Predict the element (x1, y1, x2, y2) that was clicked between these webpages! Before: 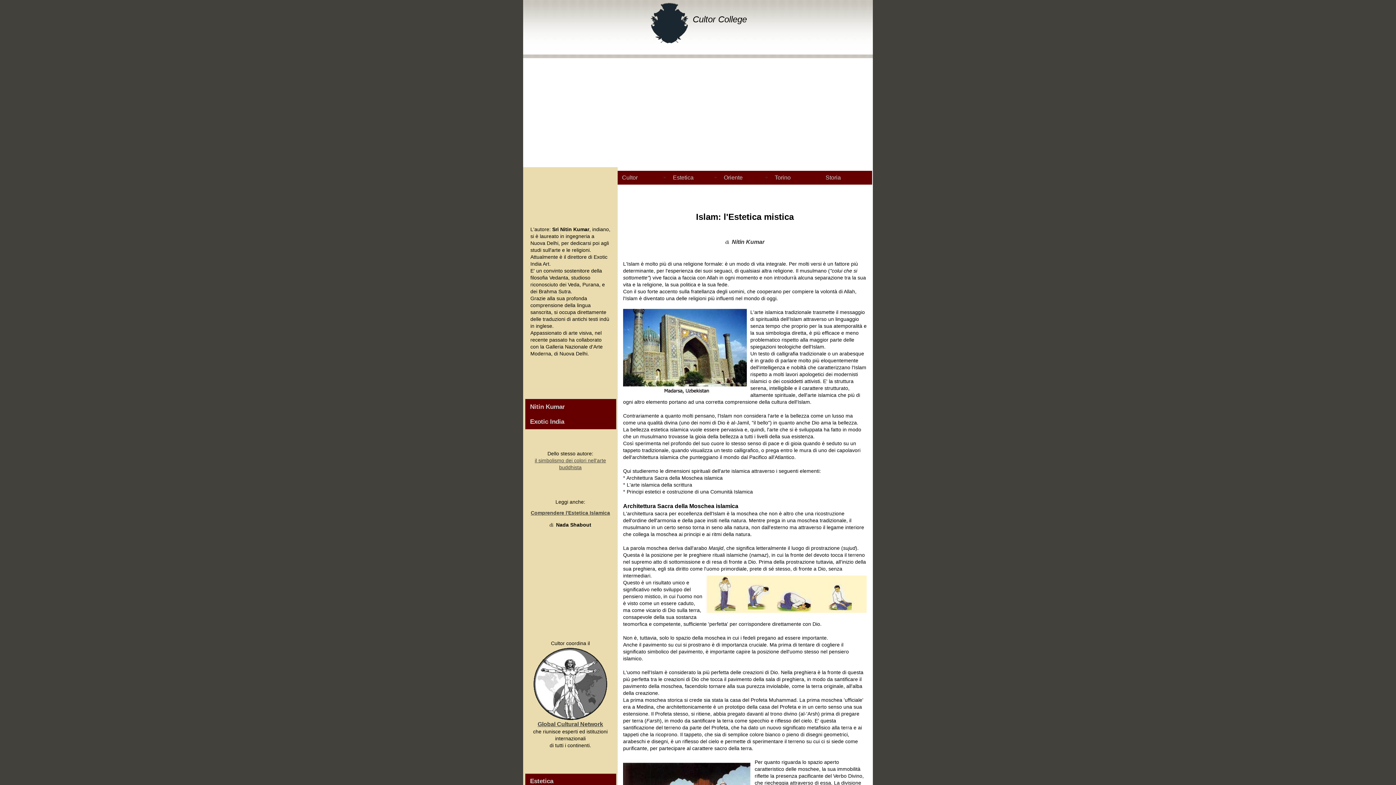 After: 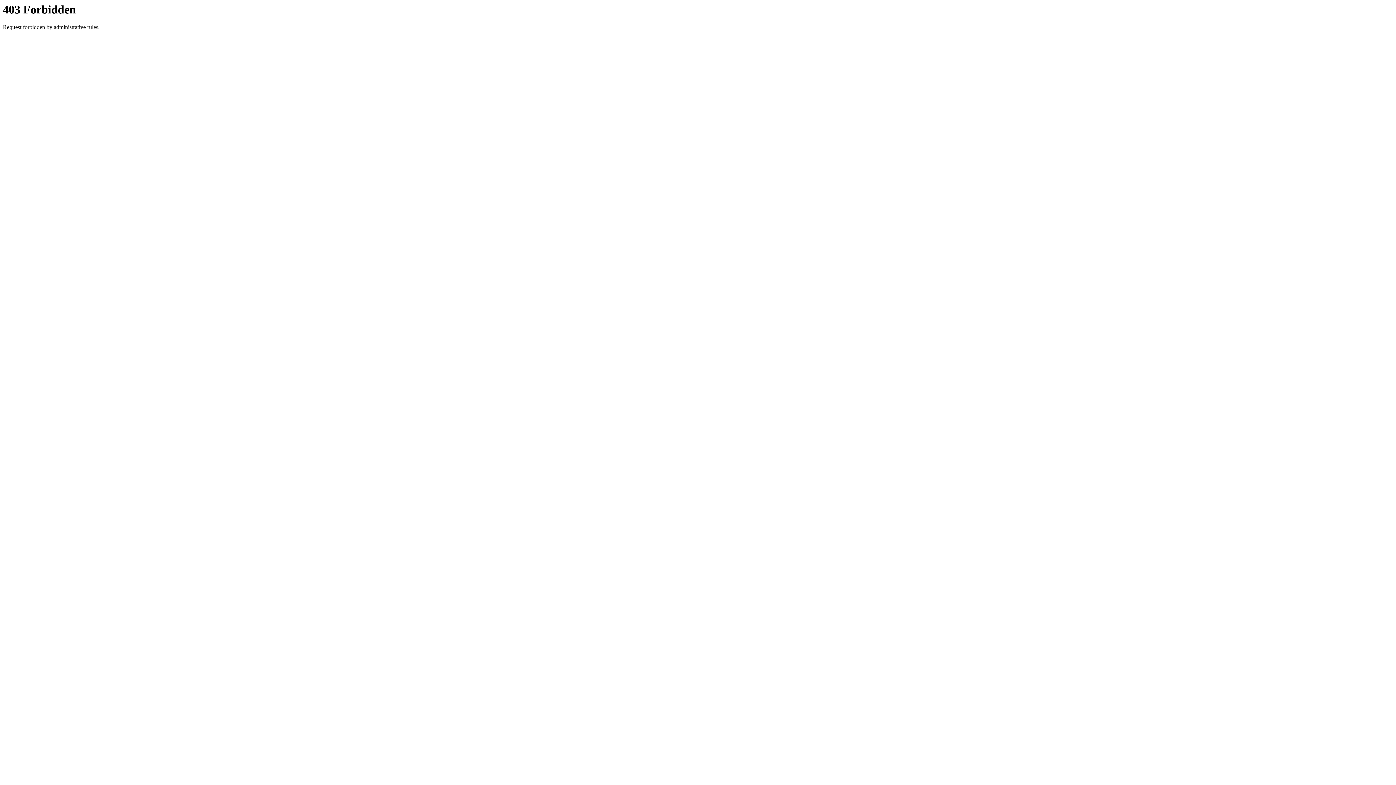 Action: label: Global Cultural Network bbox: (537, 721, 603, 727)